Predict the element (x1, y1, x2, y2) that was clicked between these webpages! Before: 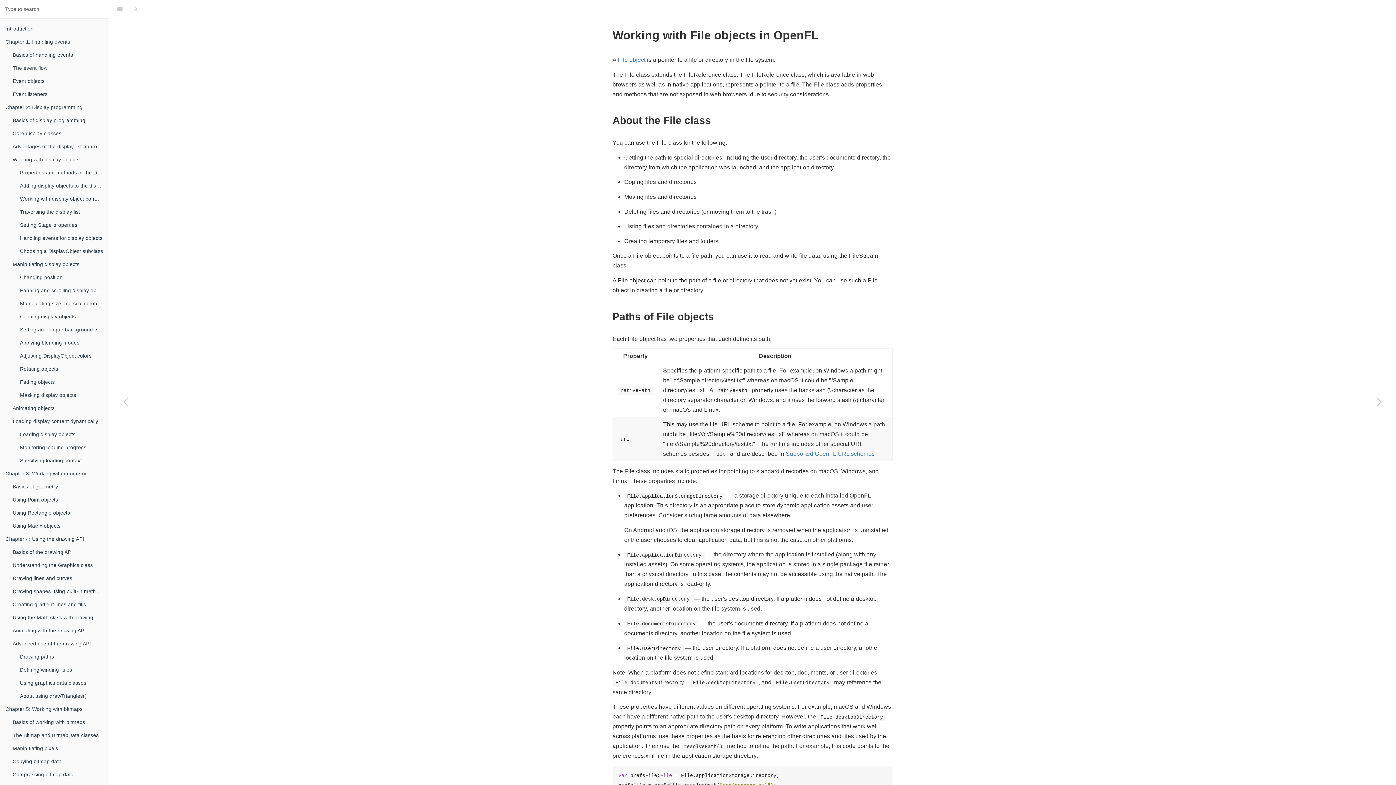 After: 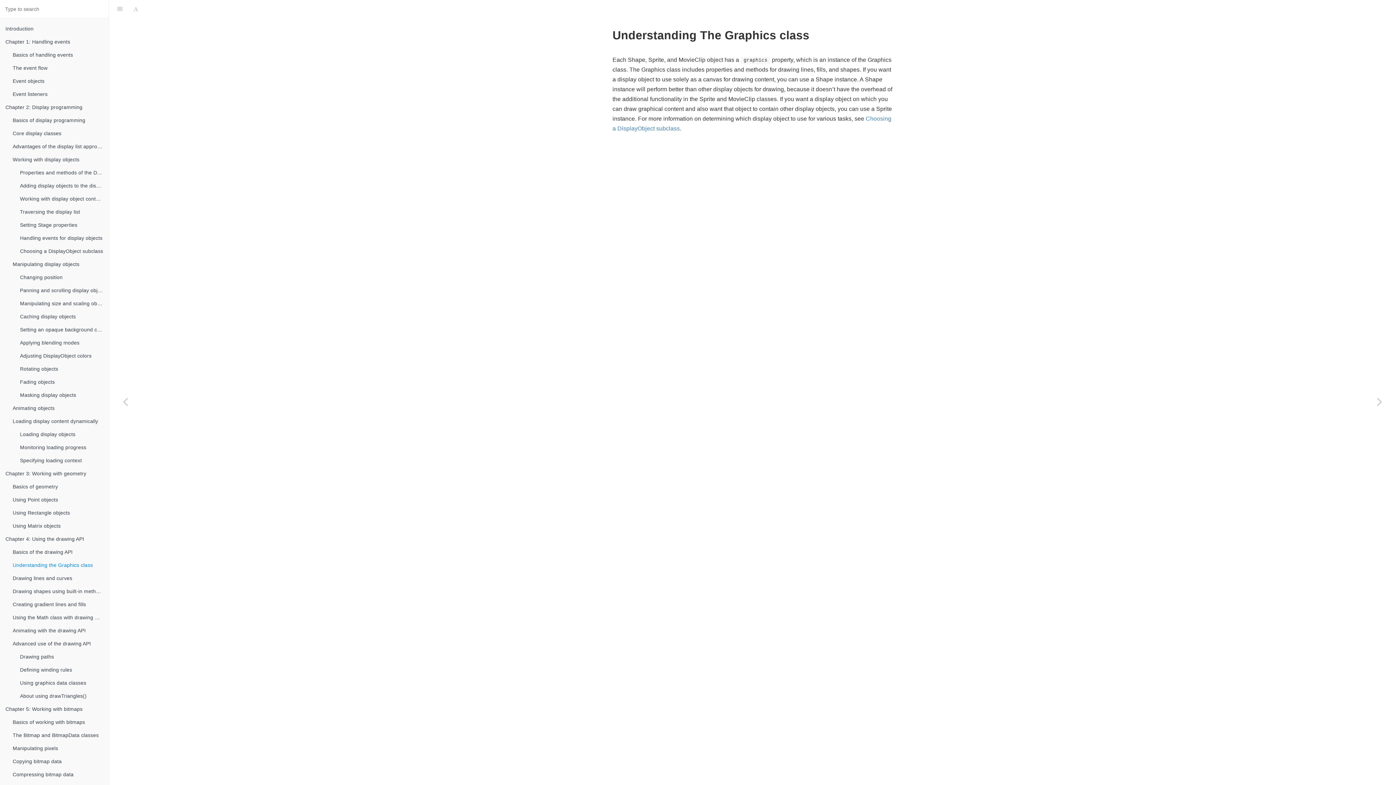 Action: label: Understanding the Graphics class bbox: (7, 558, 108, 572)